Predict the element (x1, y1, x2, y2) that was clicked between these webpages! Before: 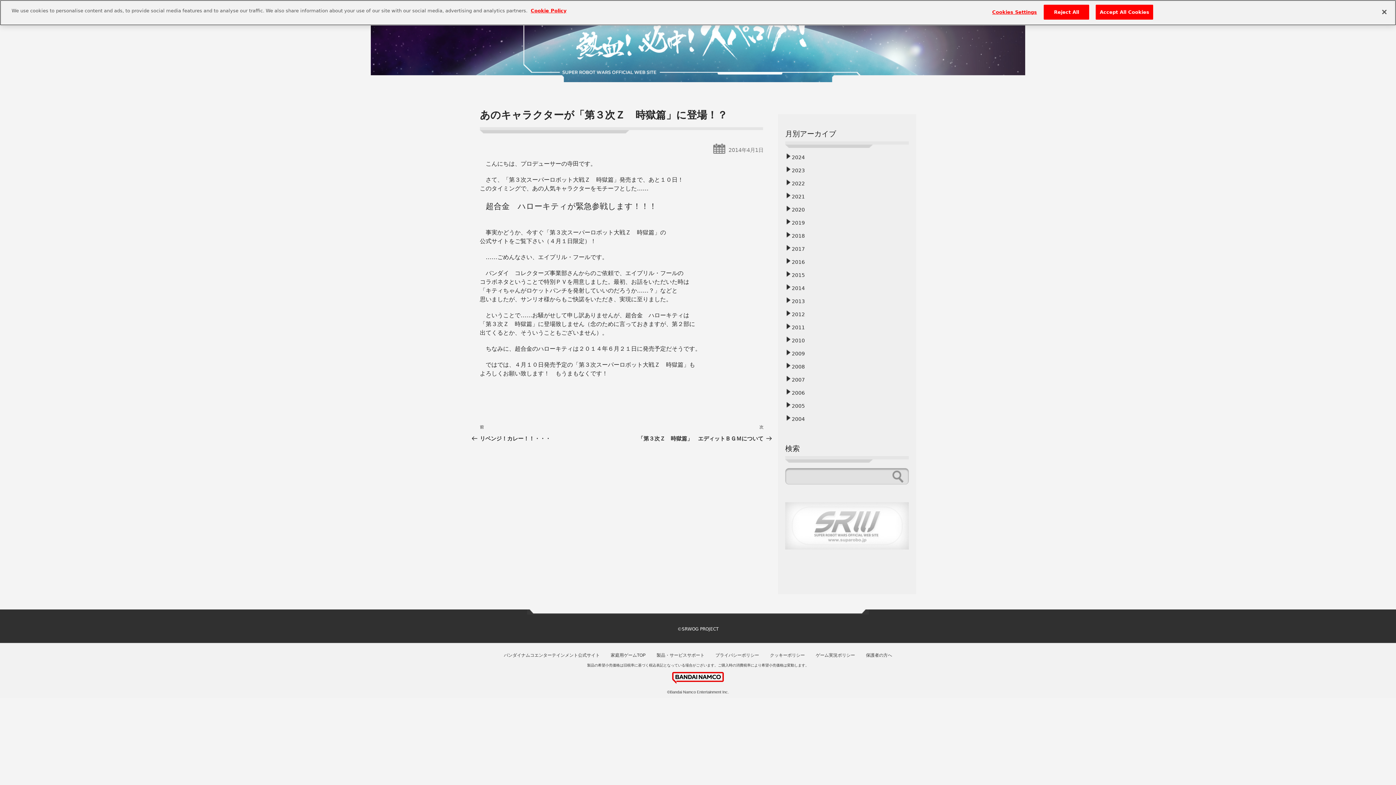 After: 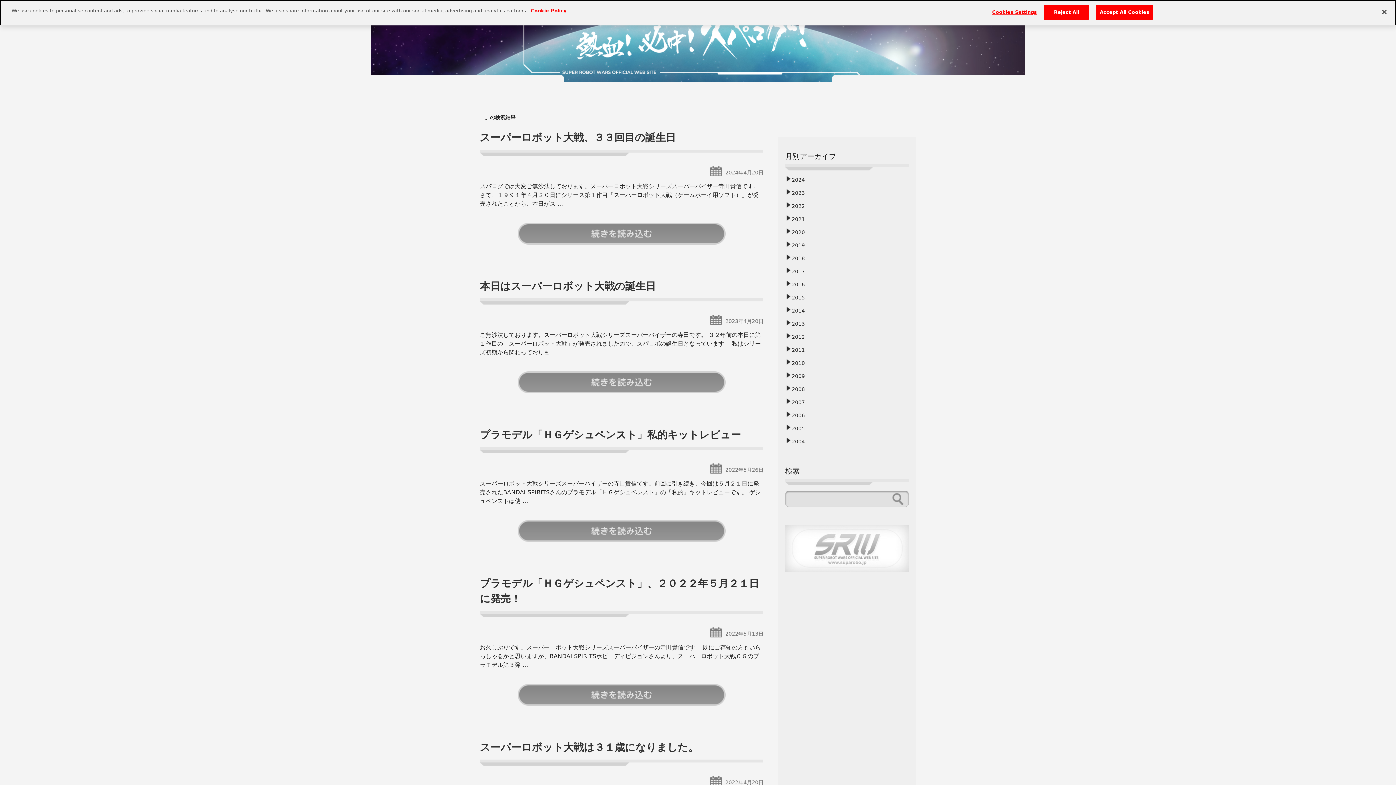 Action: bbox: (888, 469, 908, 484)